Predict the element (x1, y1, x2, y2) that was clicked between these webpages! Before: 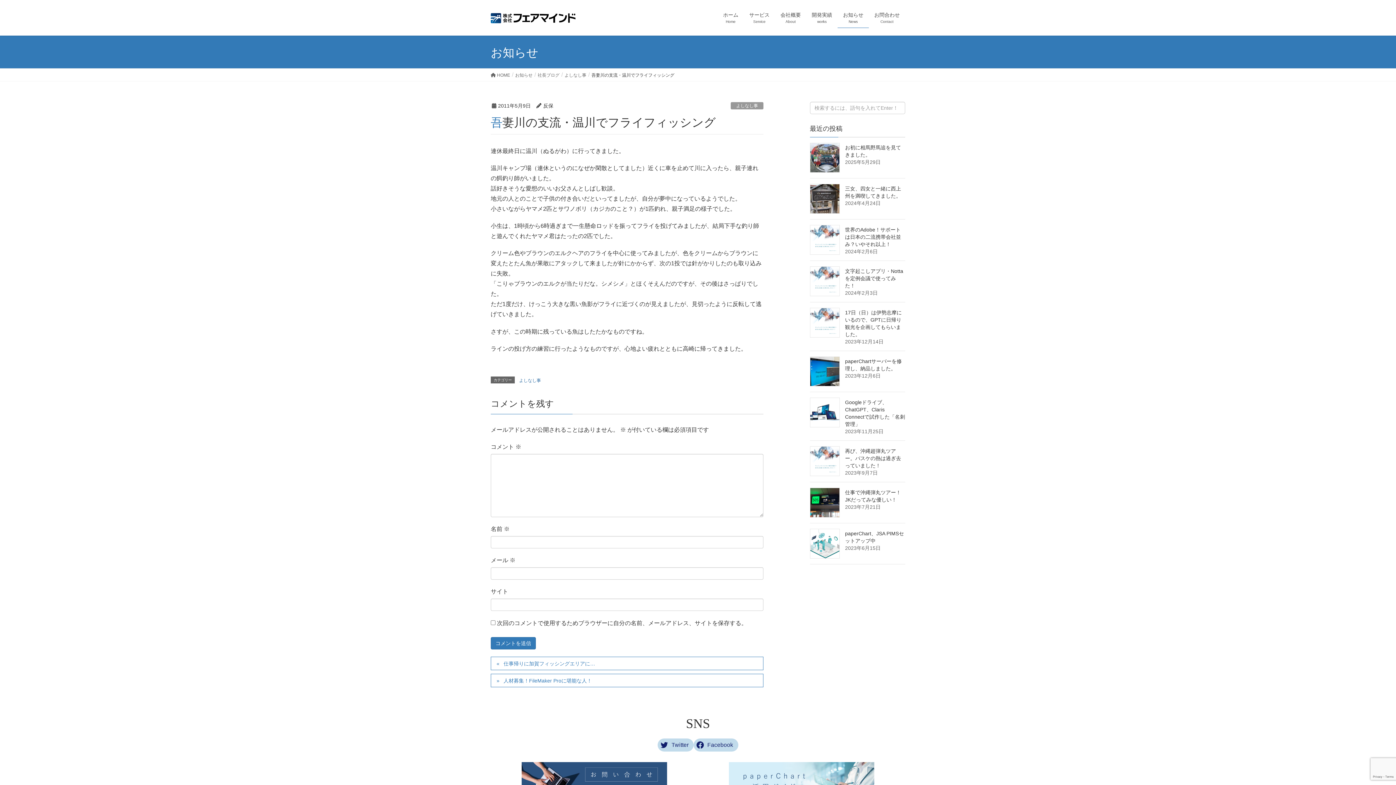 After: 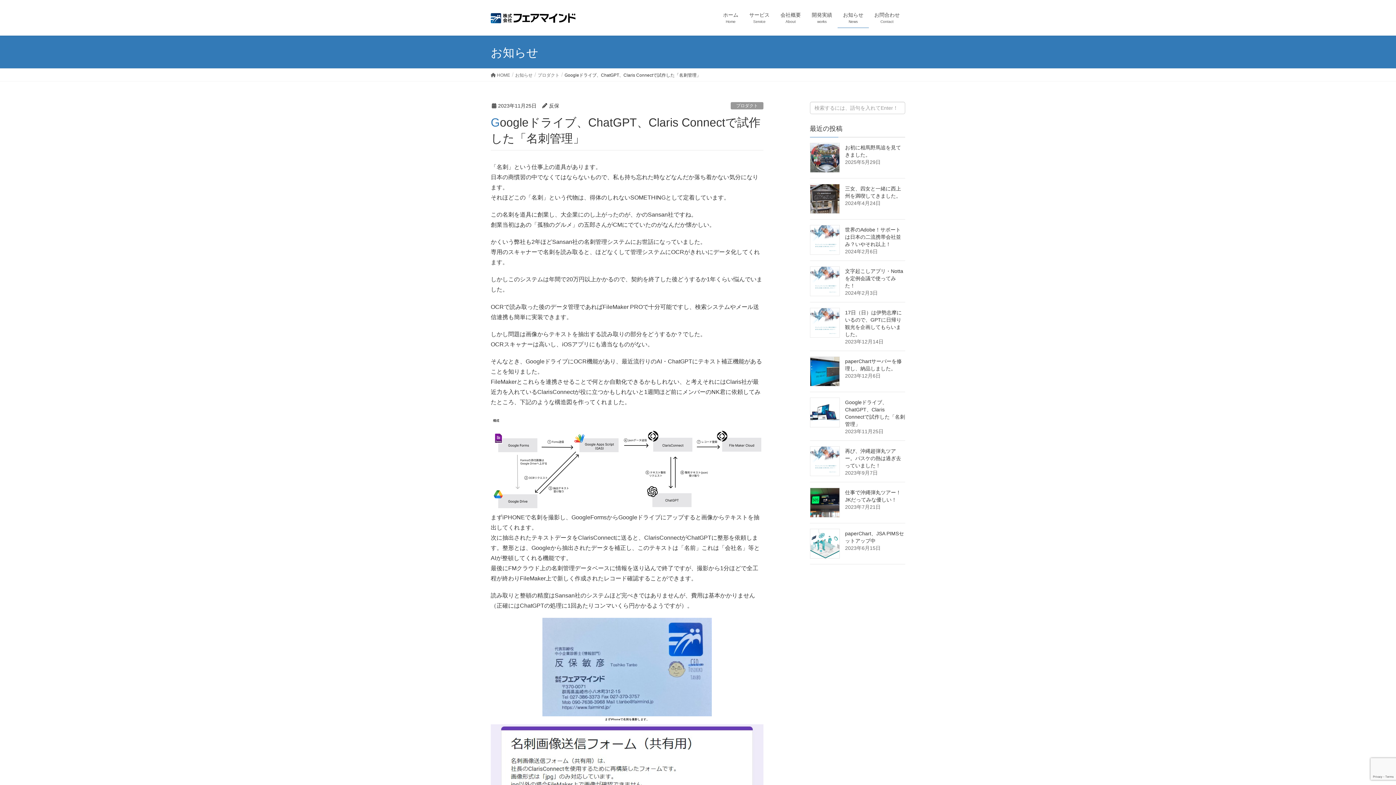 Action: bbox: (810, 397, 839, 427)